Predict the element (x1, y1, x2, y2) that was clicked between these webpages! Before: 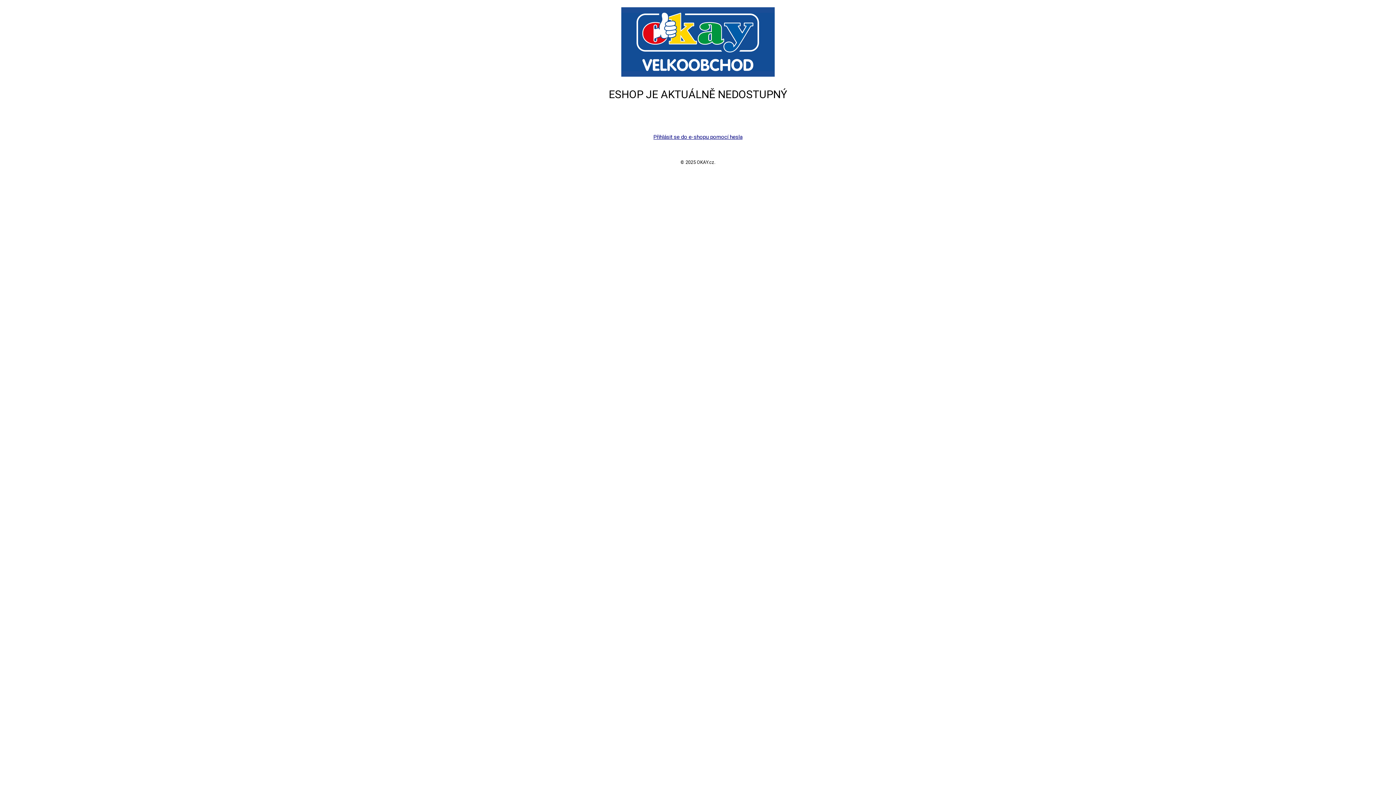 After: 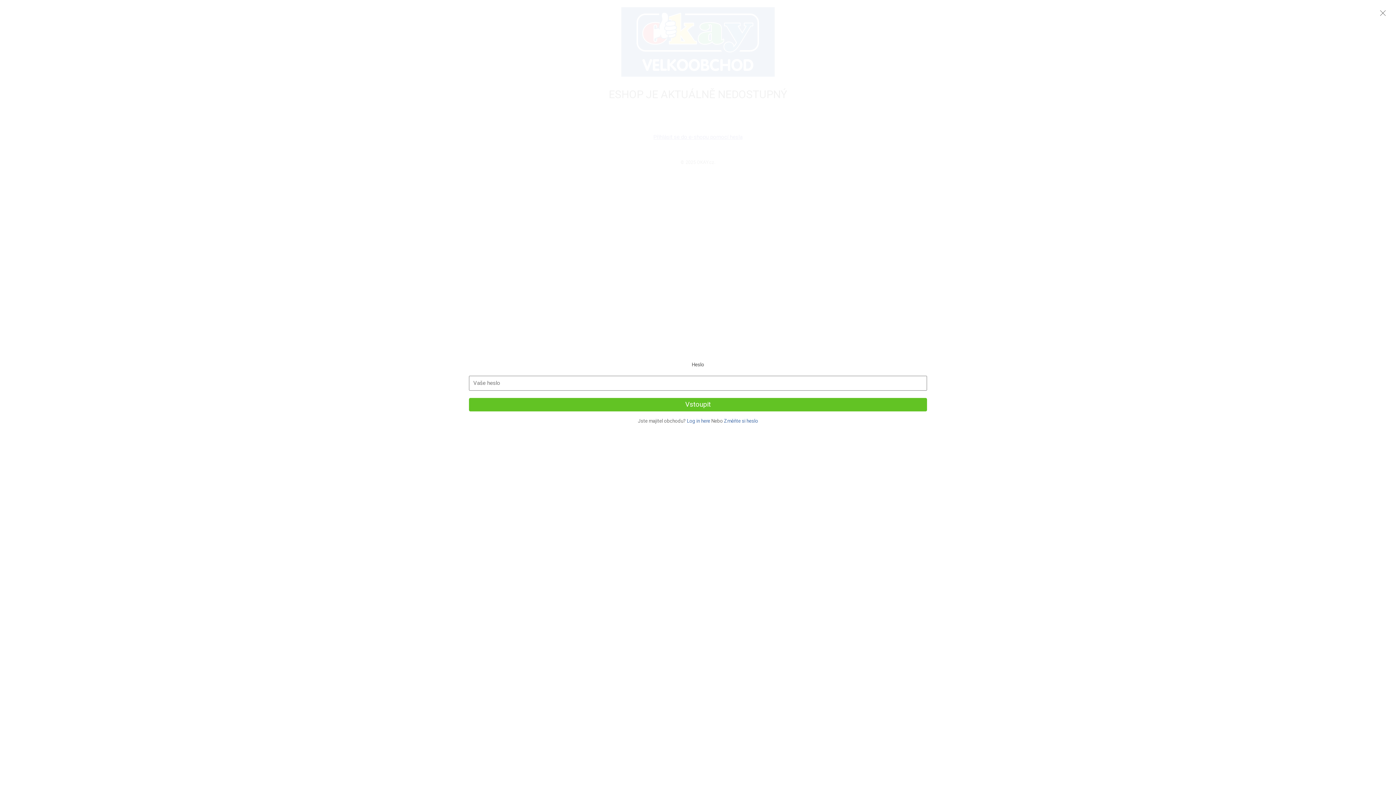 Action: label: Přihlásit se do e-shopu pomocí hesla bbox: (653, 133, 742, 140)